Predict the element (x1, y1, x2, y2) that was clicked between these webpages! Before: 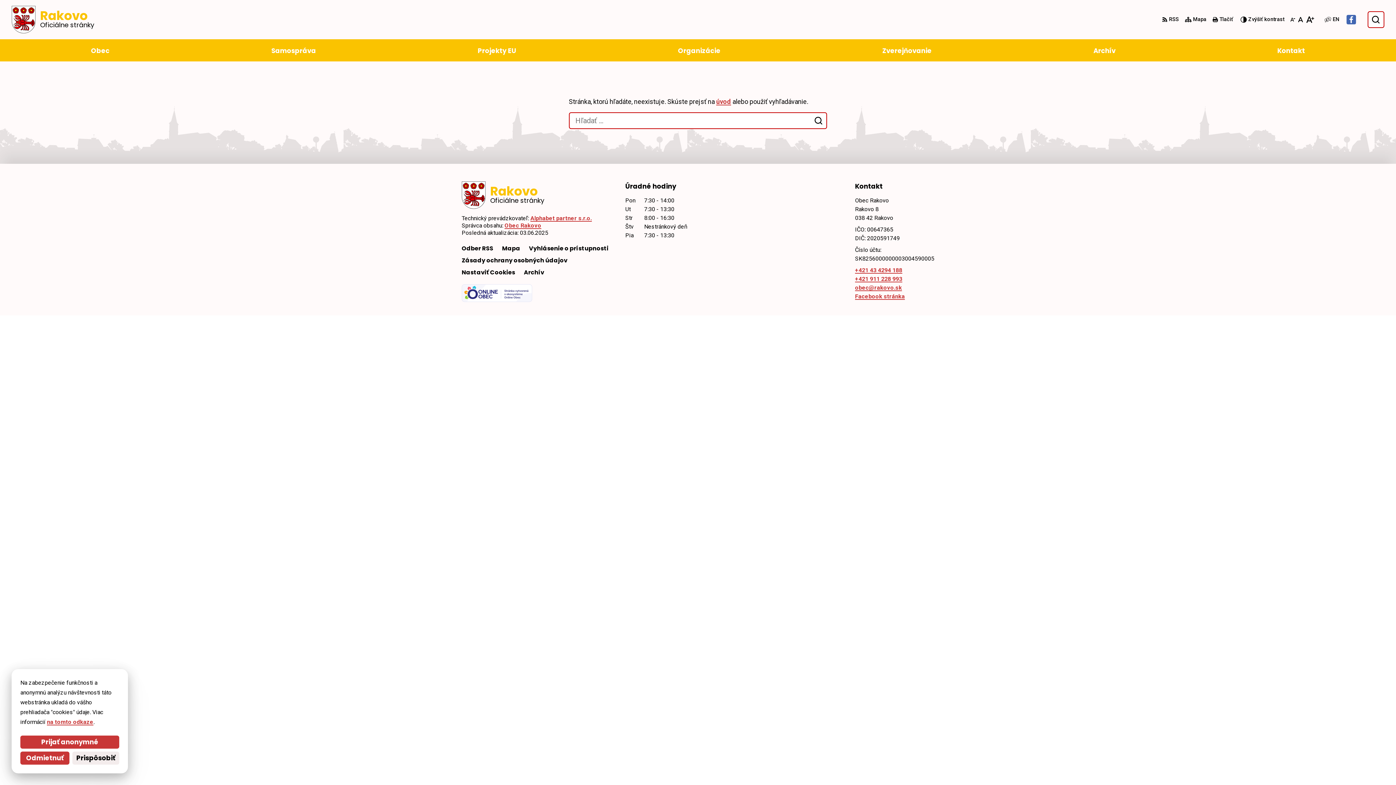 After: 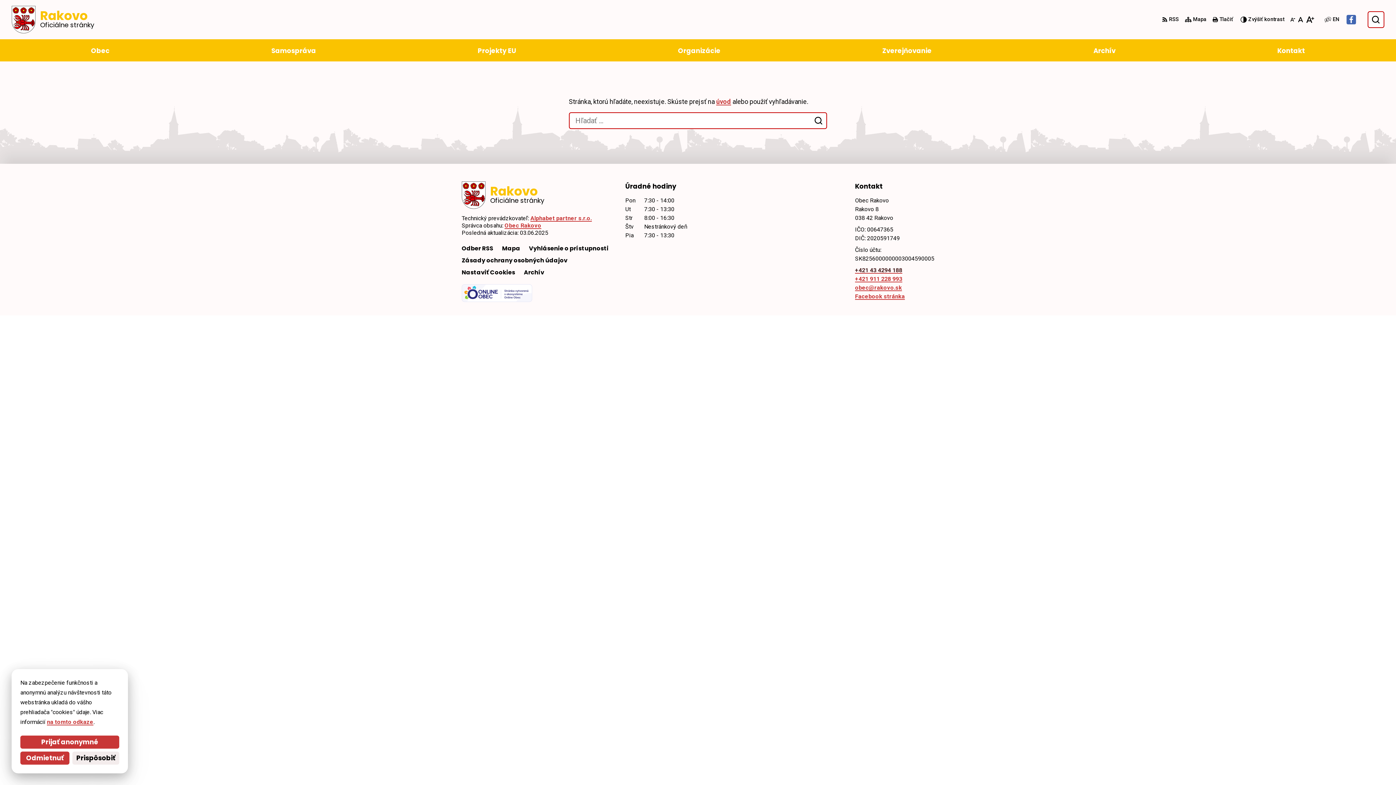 Action: label: +421 43 4294 188 bbox: (855, 266, 902, 273)